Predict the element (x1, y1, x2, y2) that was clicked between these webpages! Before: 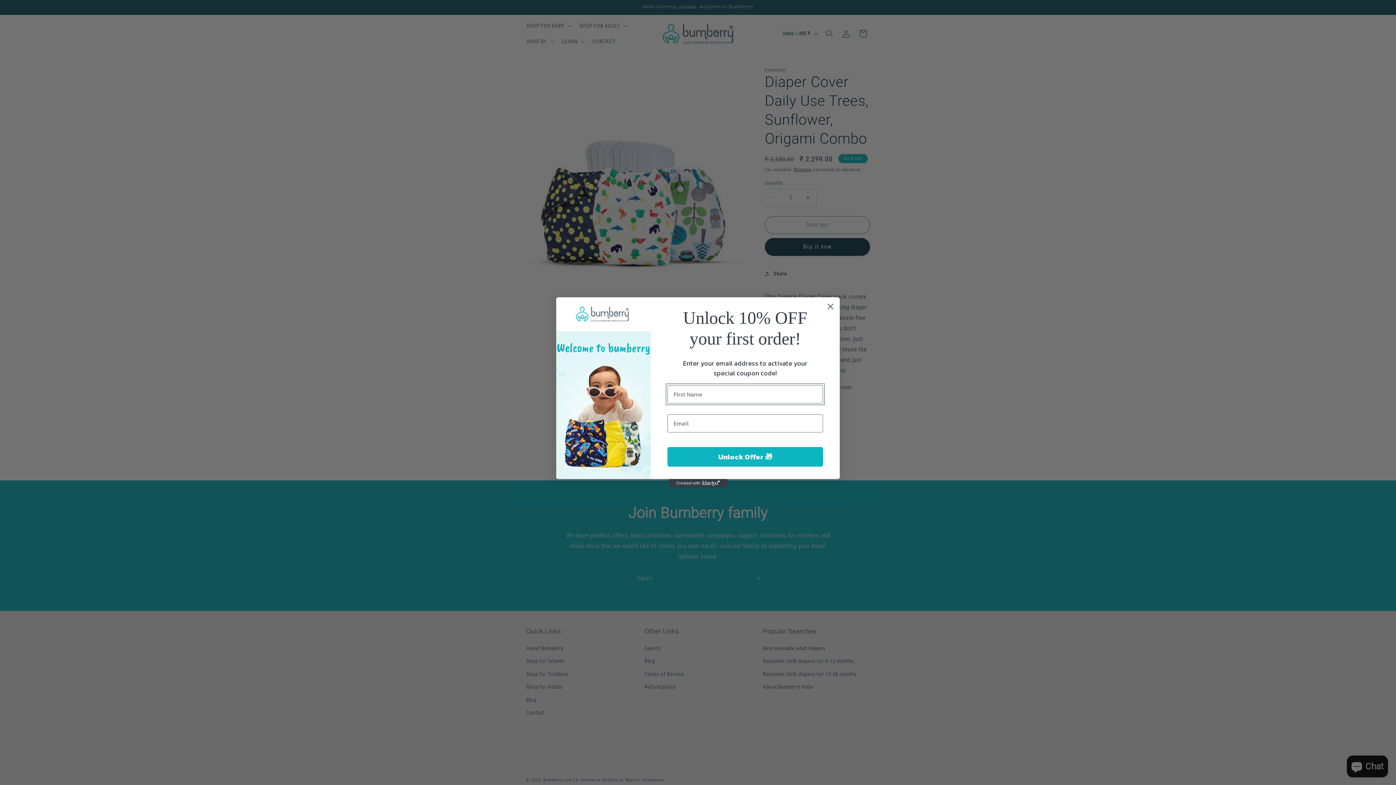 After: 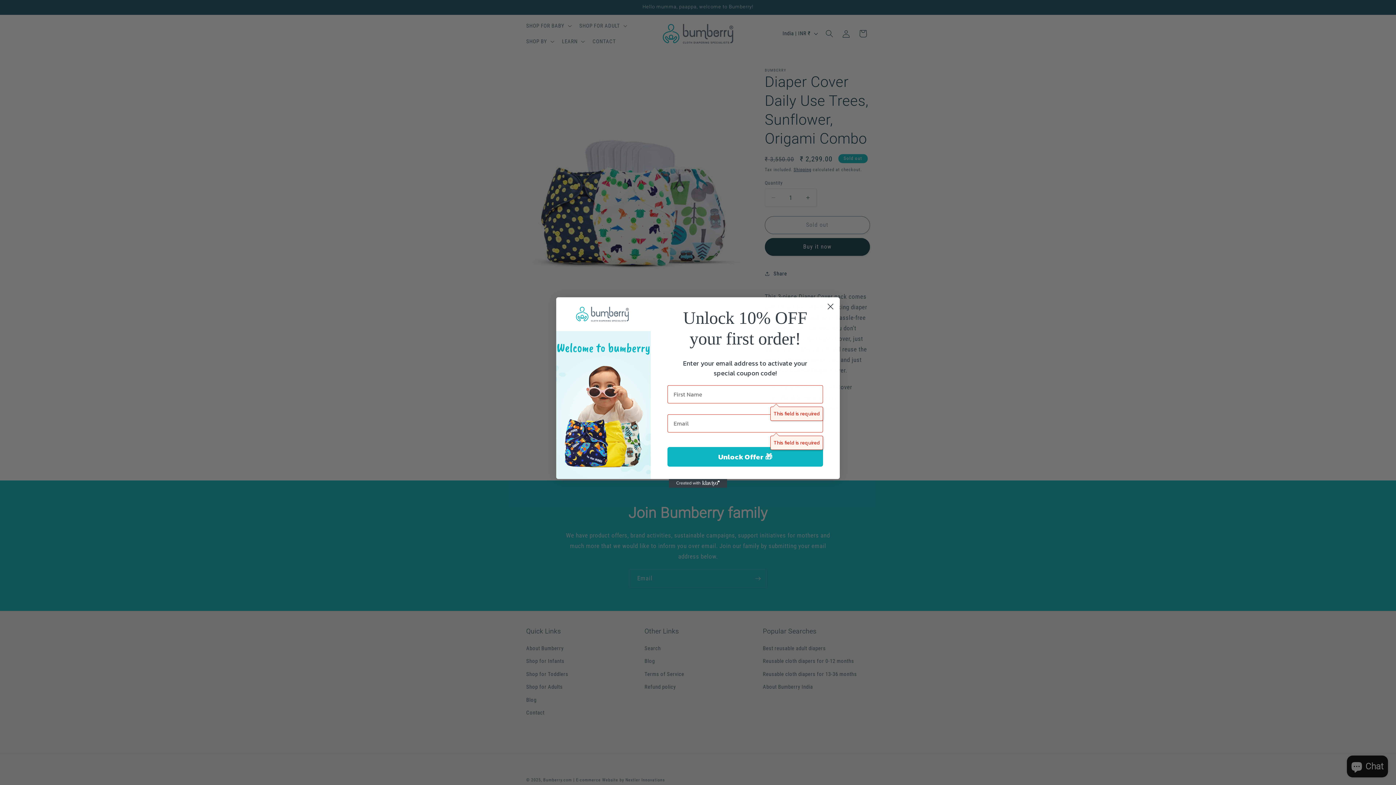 Action: bbox: (667, 447, 823, 466) label: Unlock Offer 🎁